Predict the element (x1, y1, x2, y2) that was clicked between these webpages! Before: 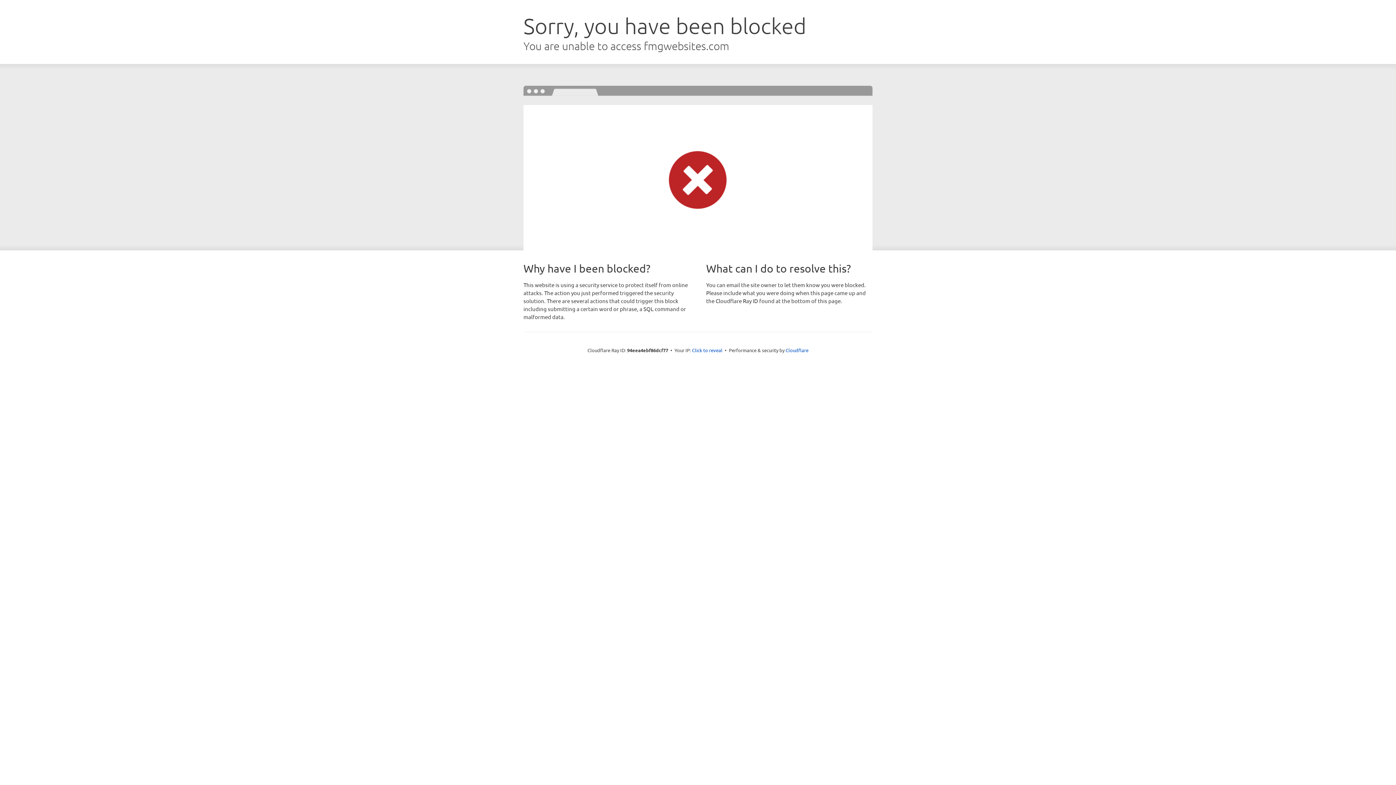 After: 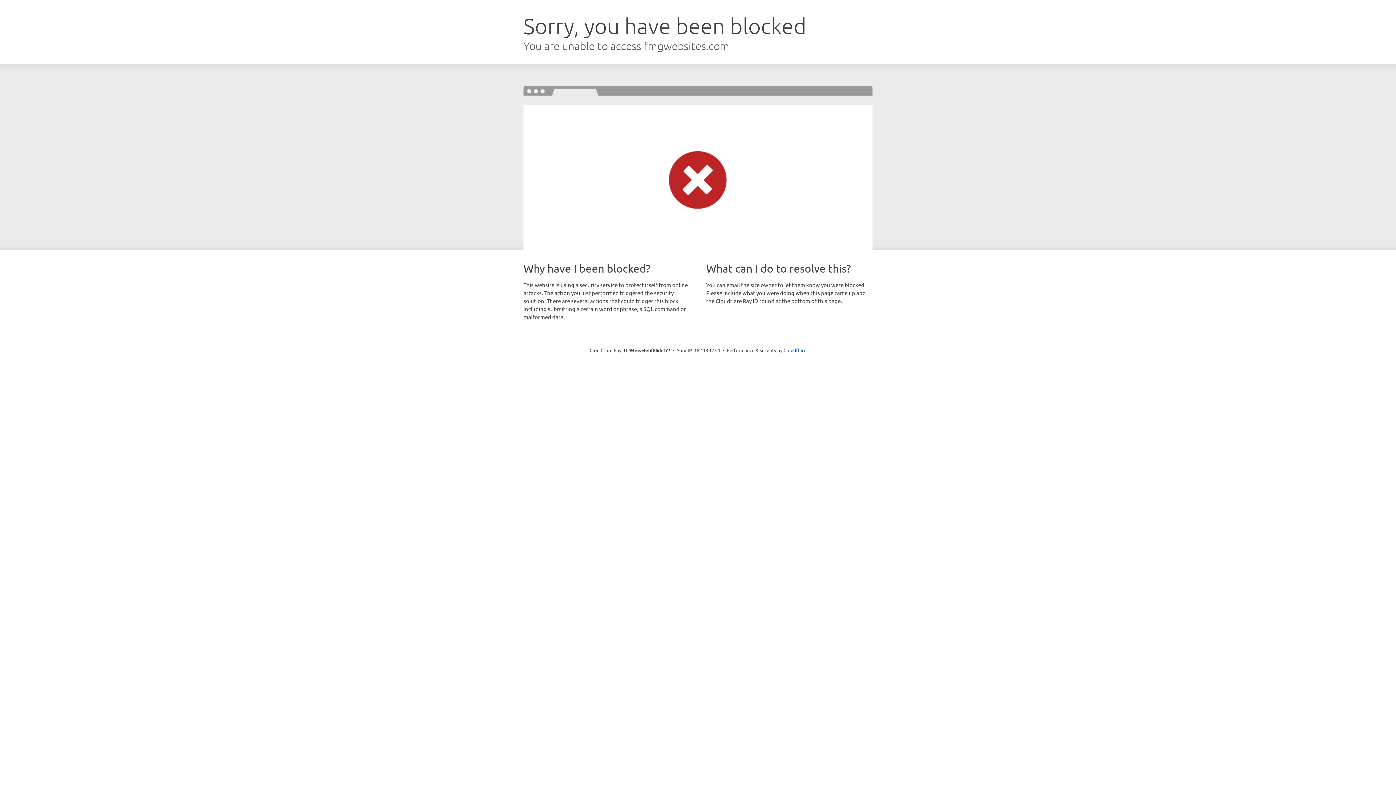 Action: label: Click to reveal bbox: (692, 346, 722, 353)